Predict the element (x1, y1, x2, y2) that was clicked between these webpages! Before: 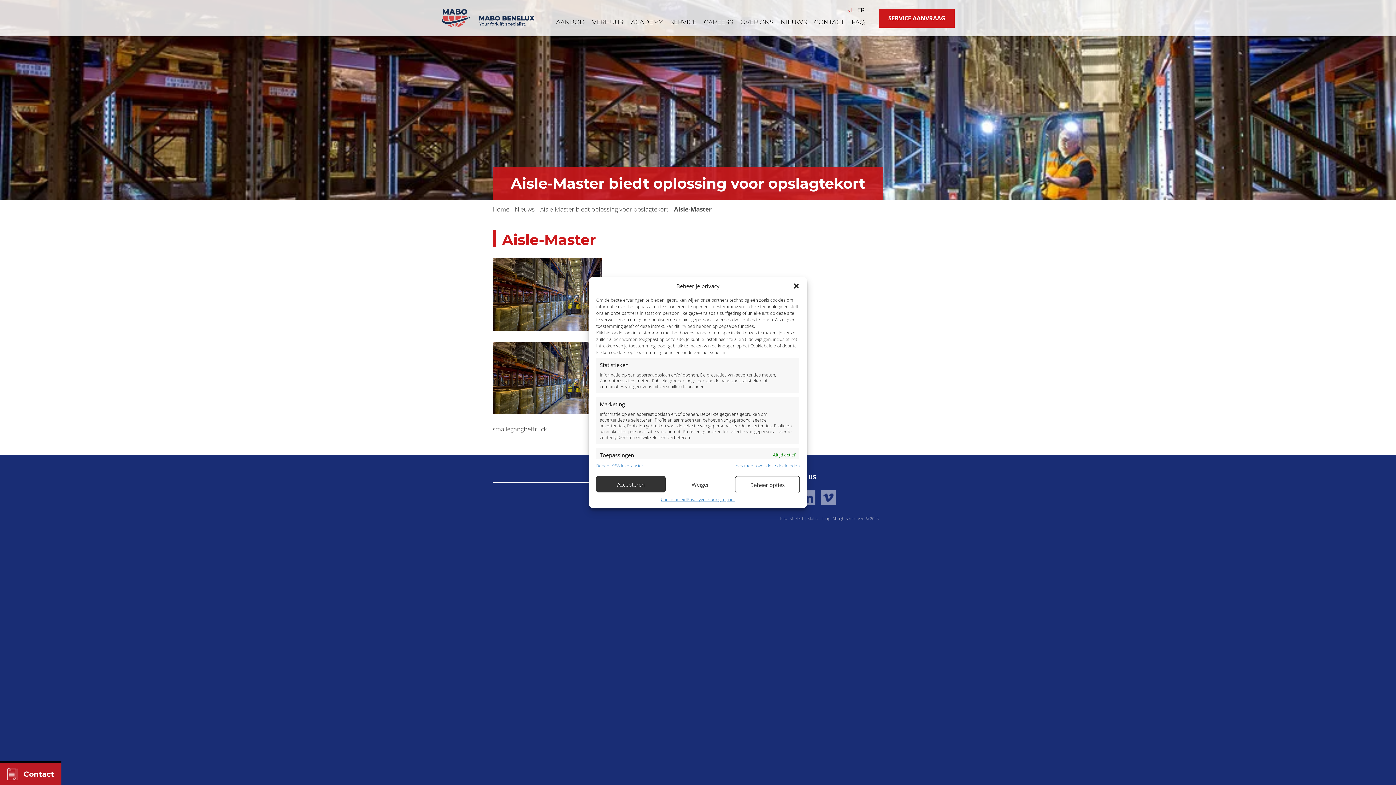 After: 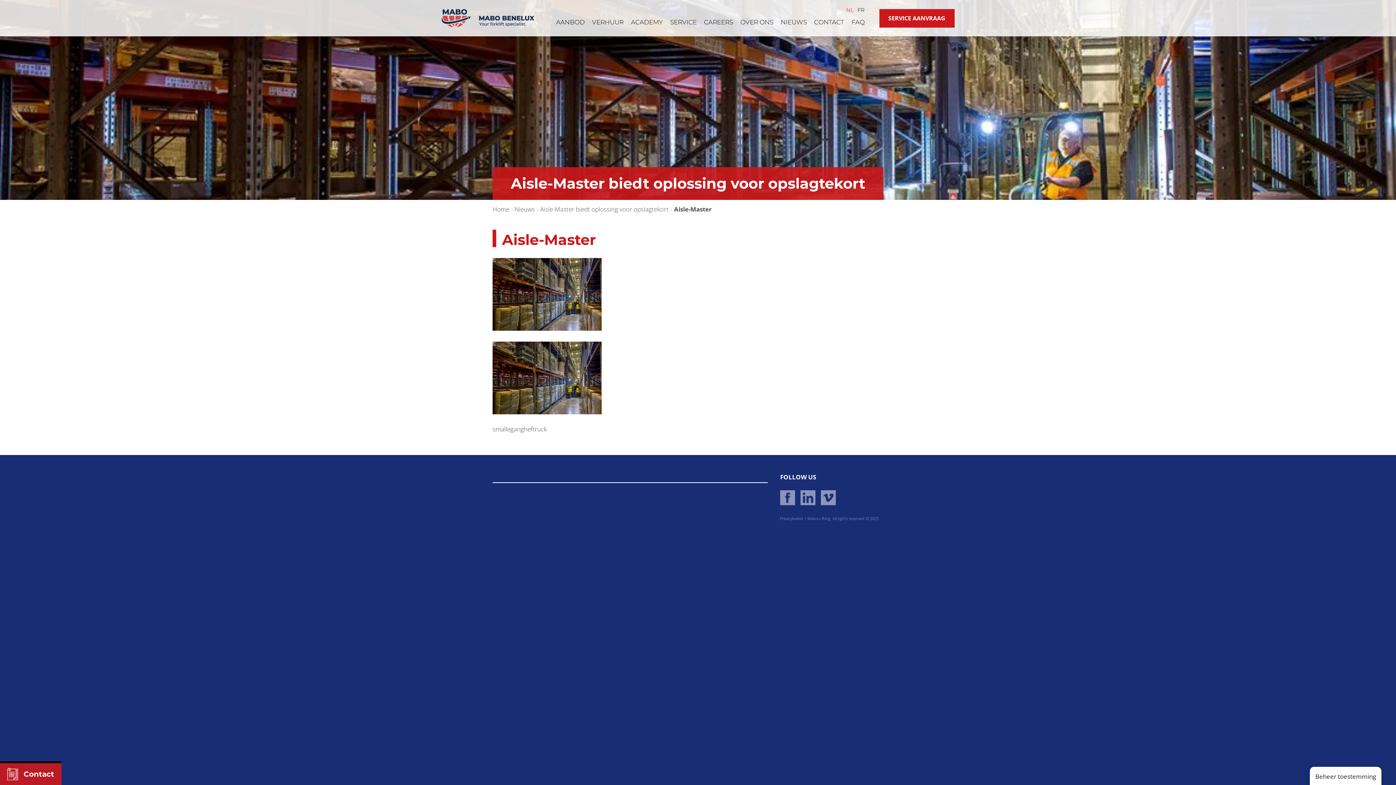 Action: bbox: (792, 282, 799, 289) label: dialoogvenster sluiten